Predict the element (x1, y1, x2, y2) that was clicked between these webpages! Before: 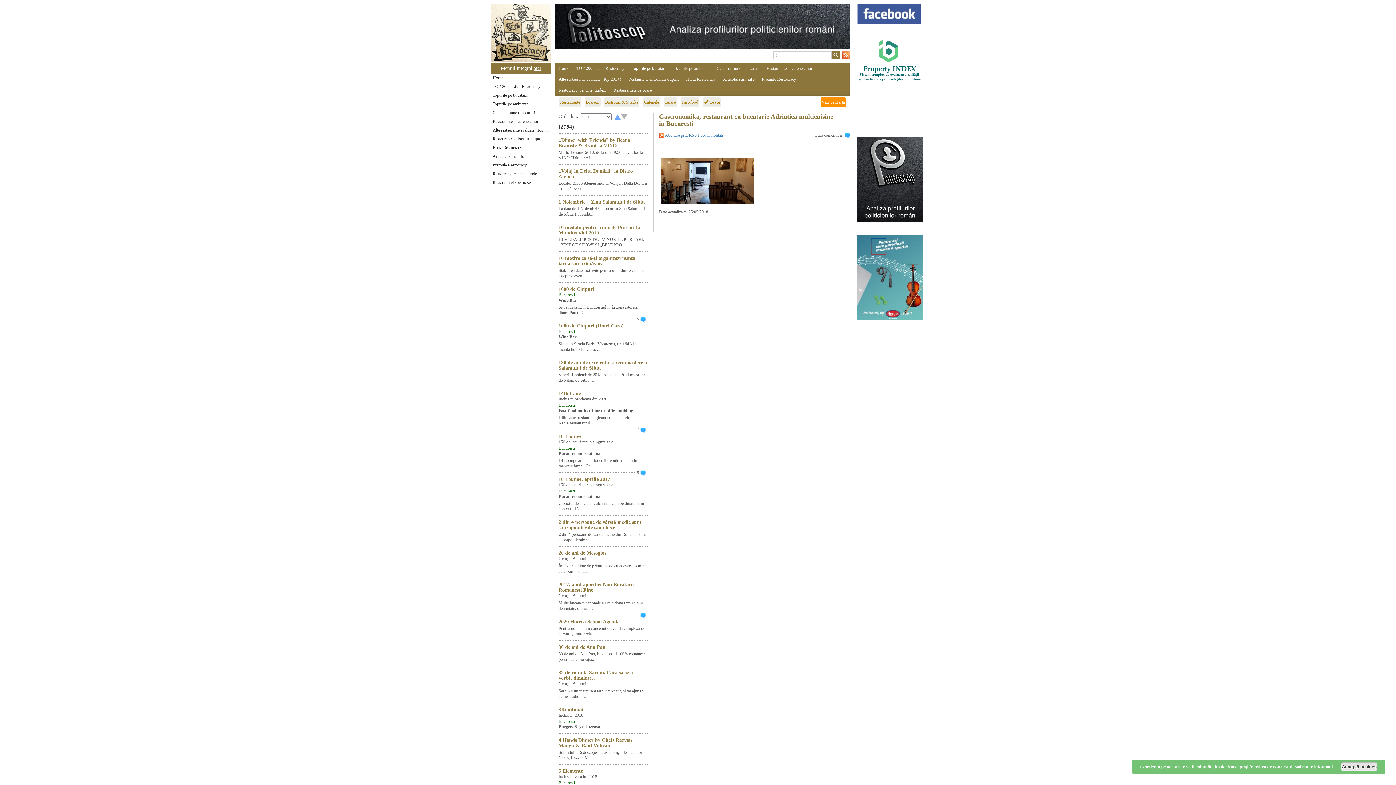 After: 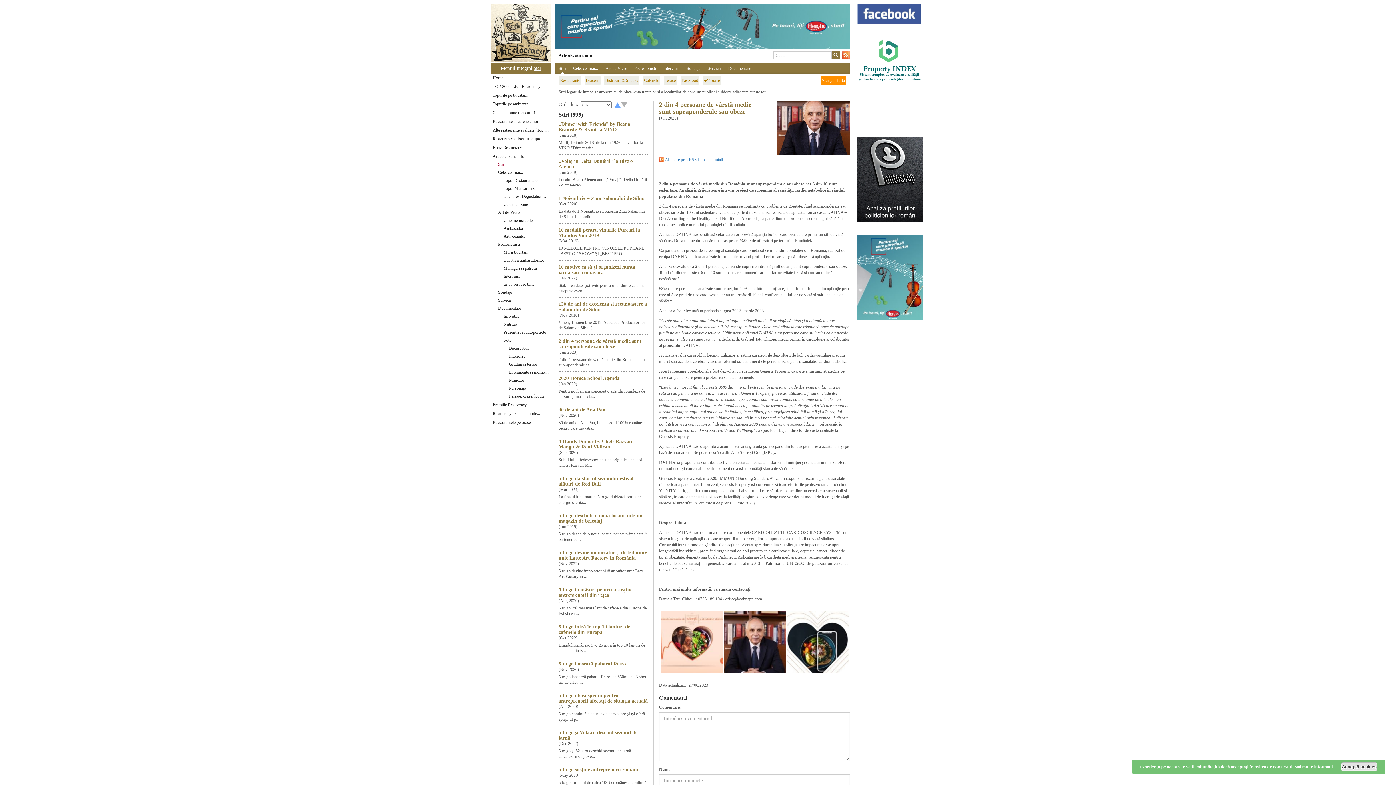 Action: bbox: (558, 519, 641, 530) label: 2 din 4 persoane de vârstă medie sunt supraponderale sau obeze